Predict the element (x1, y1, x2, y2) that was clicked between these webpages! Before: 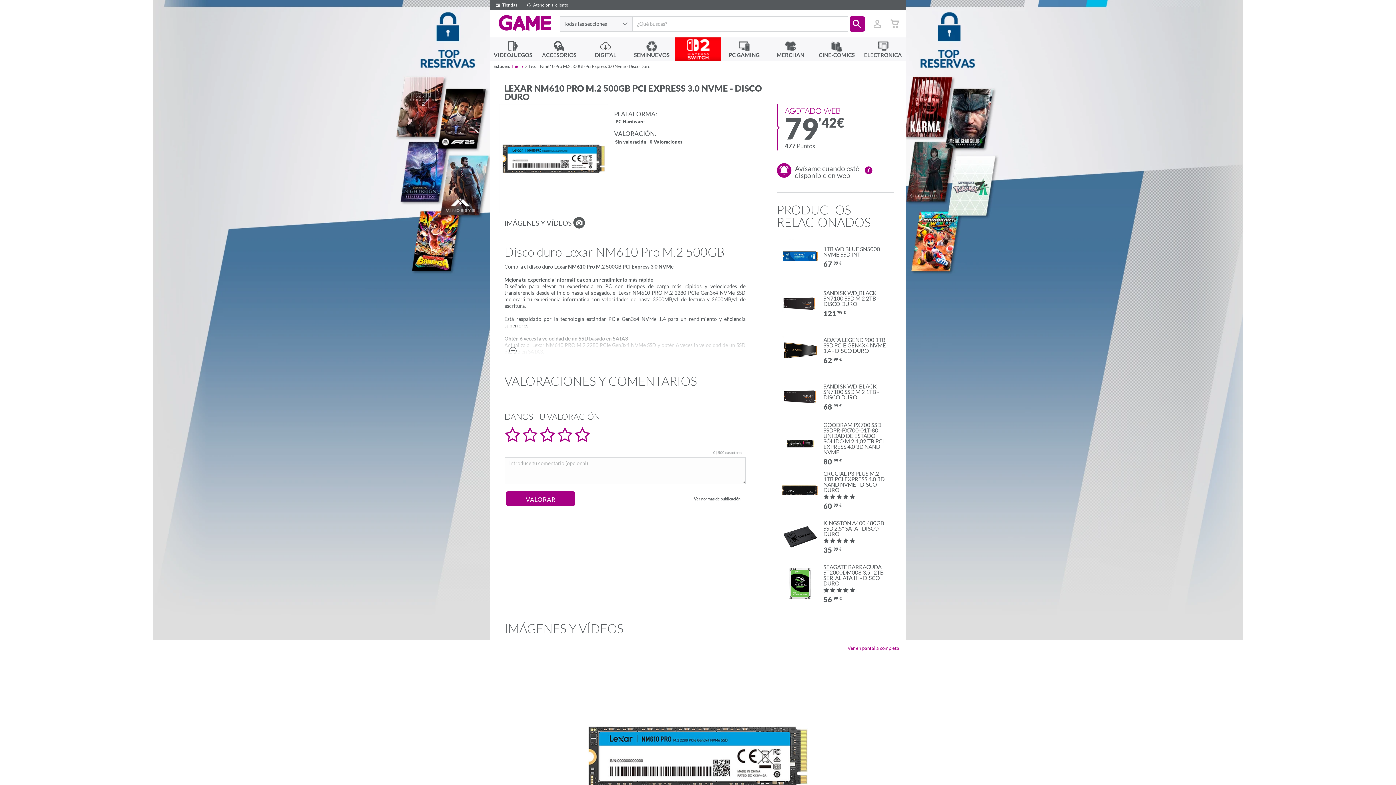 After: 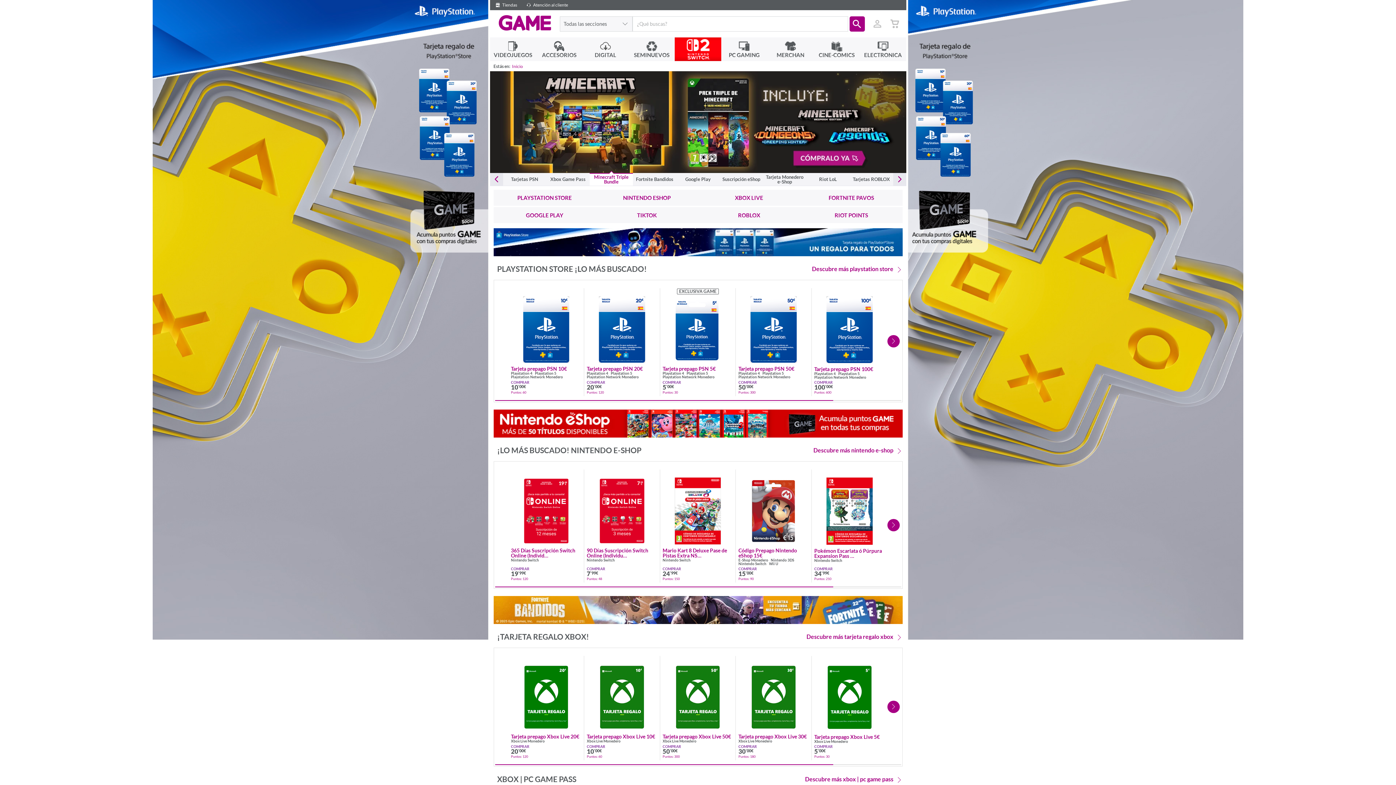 Action: label: DIGITAL bbox: (582, 37, 628, 61)